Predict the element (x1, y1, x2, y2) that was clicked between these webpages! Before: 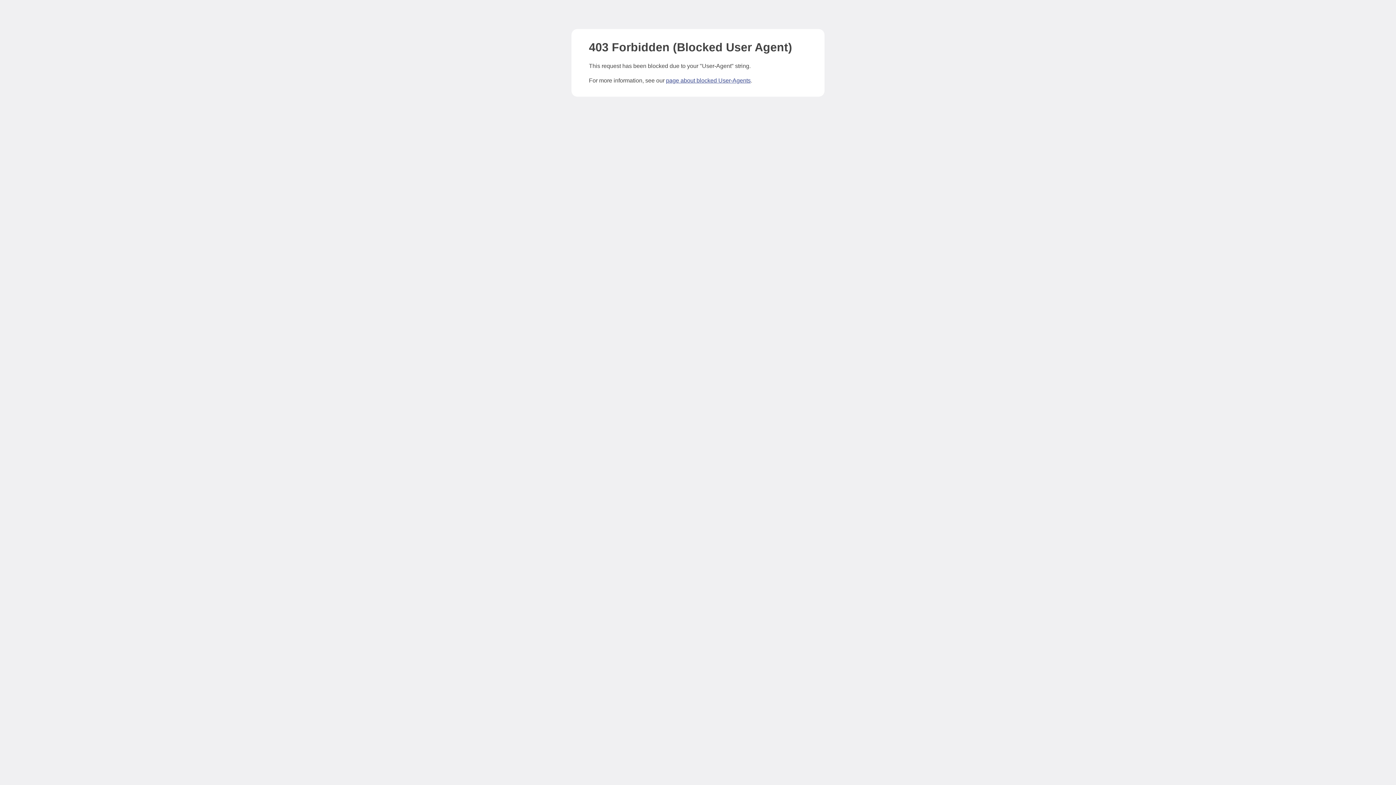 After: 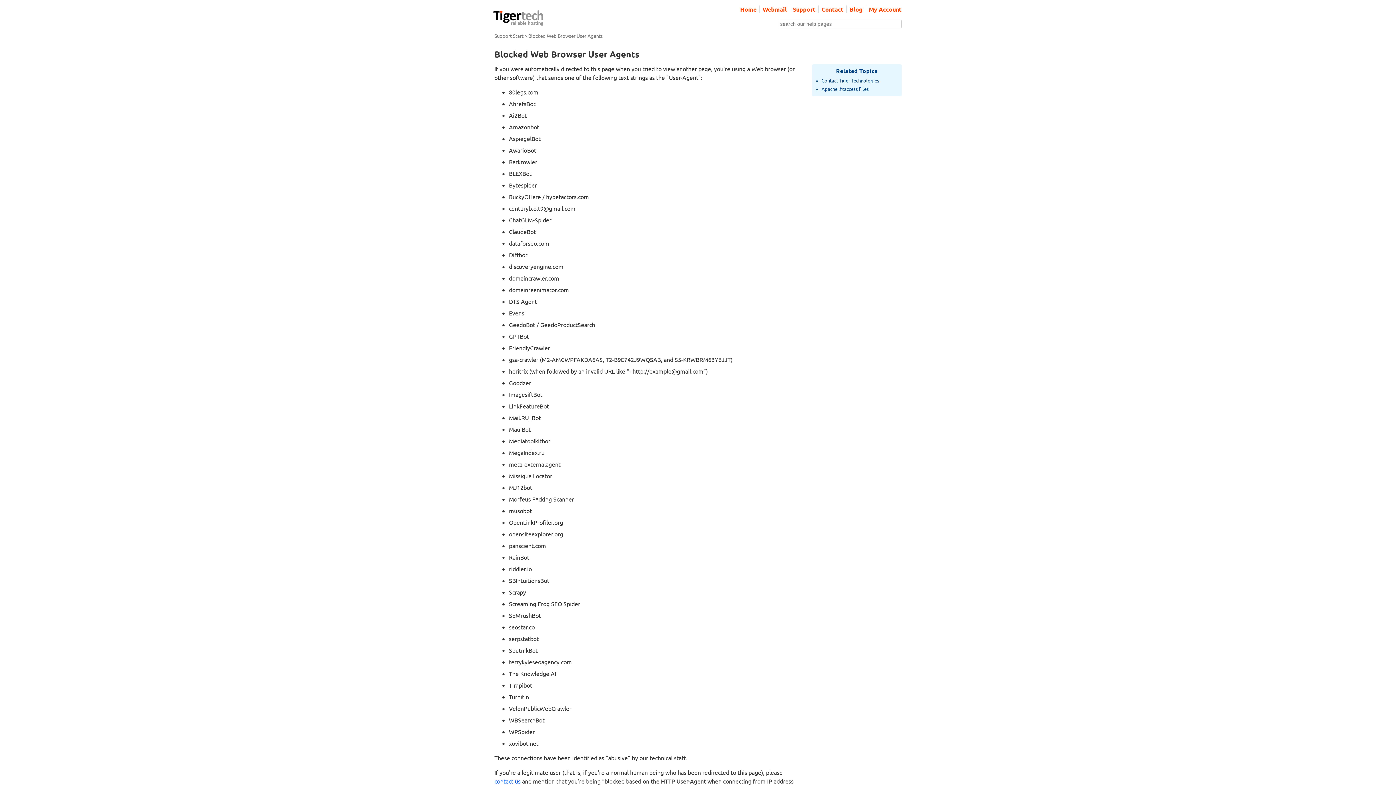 Action: bbox: (666, 77, 750, 83) label: page about blocked User-Agents